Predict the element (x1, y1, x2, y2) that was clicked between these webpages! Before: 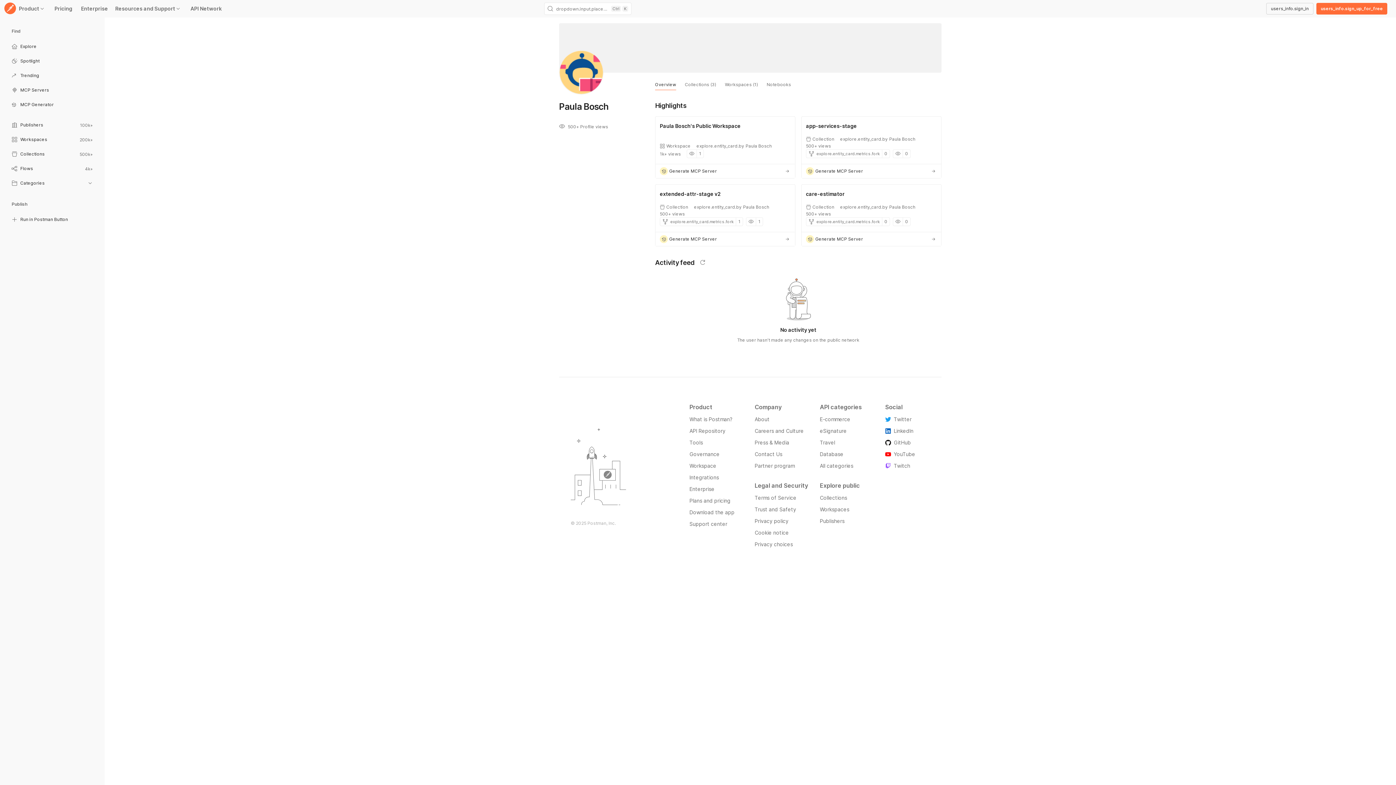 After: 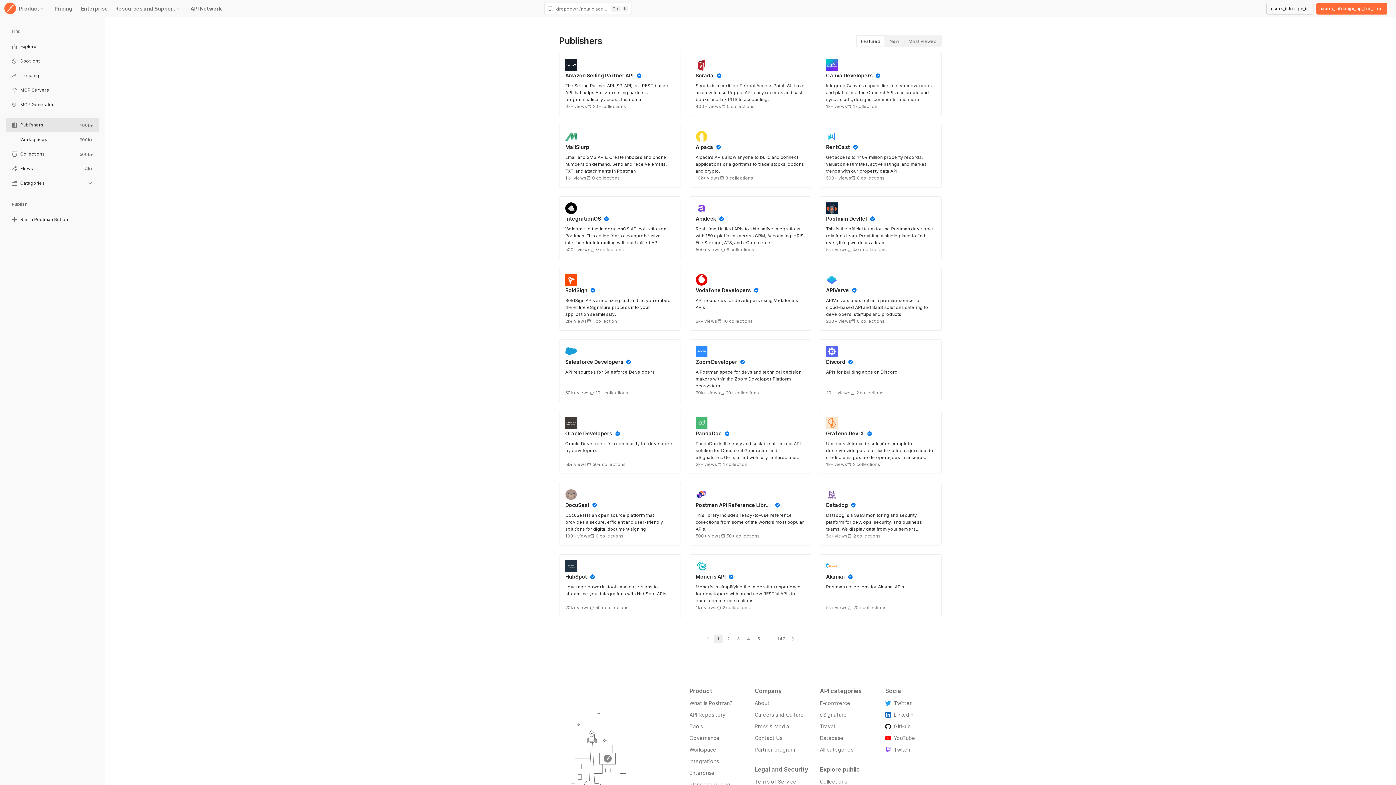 Action: bbox: (5, 118, 98, 133) label: Publishers